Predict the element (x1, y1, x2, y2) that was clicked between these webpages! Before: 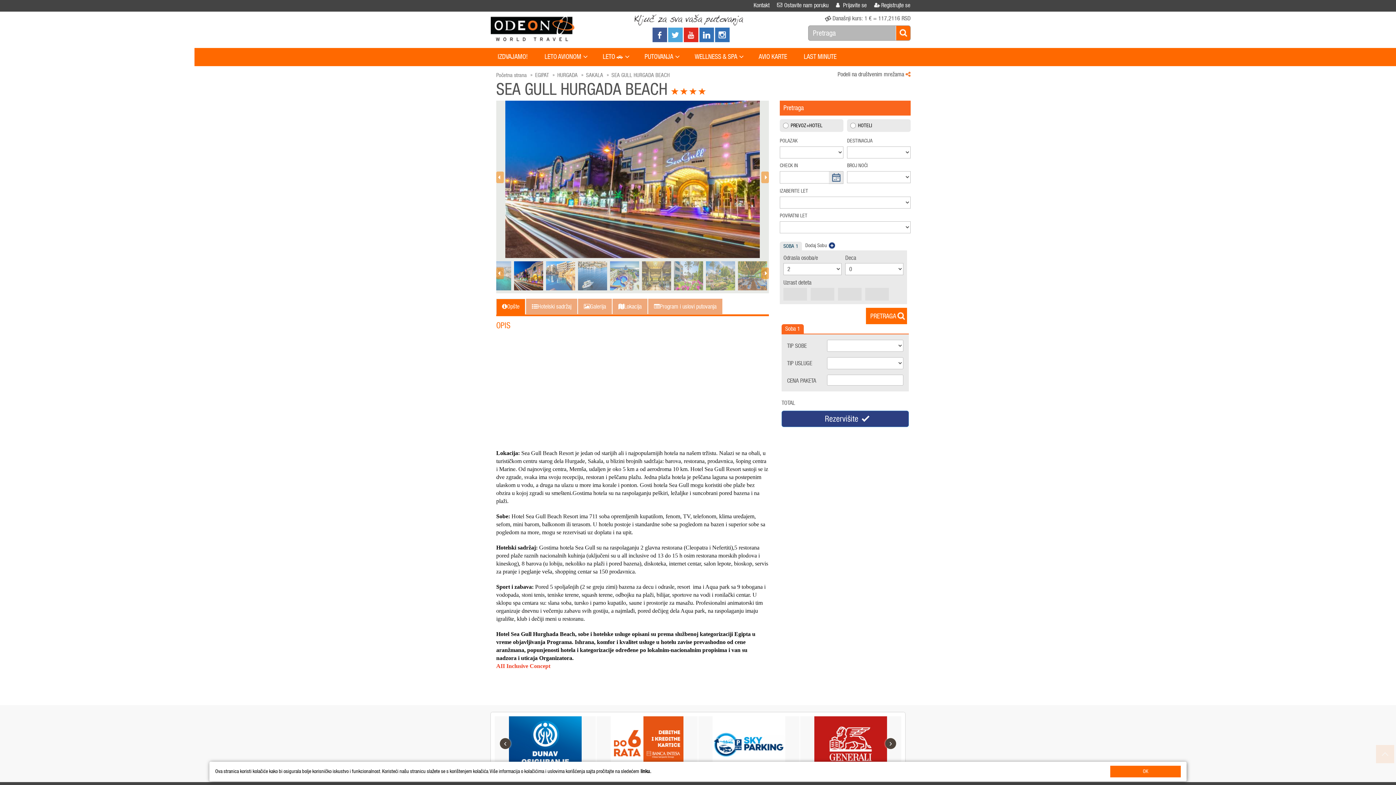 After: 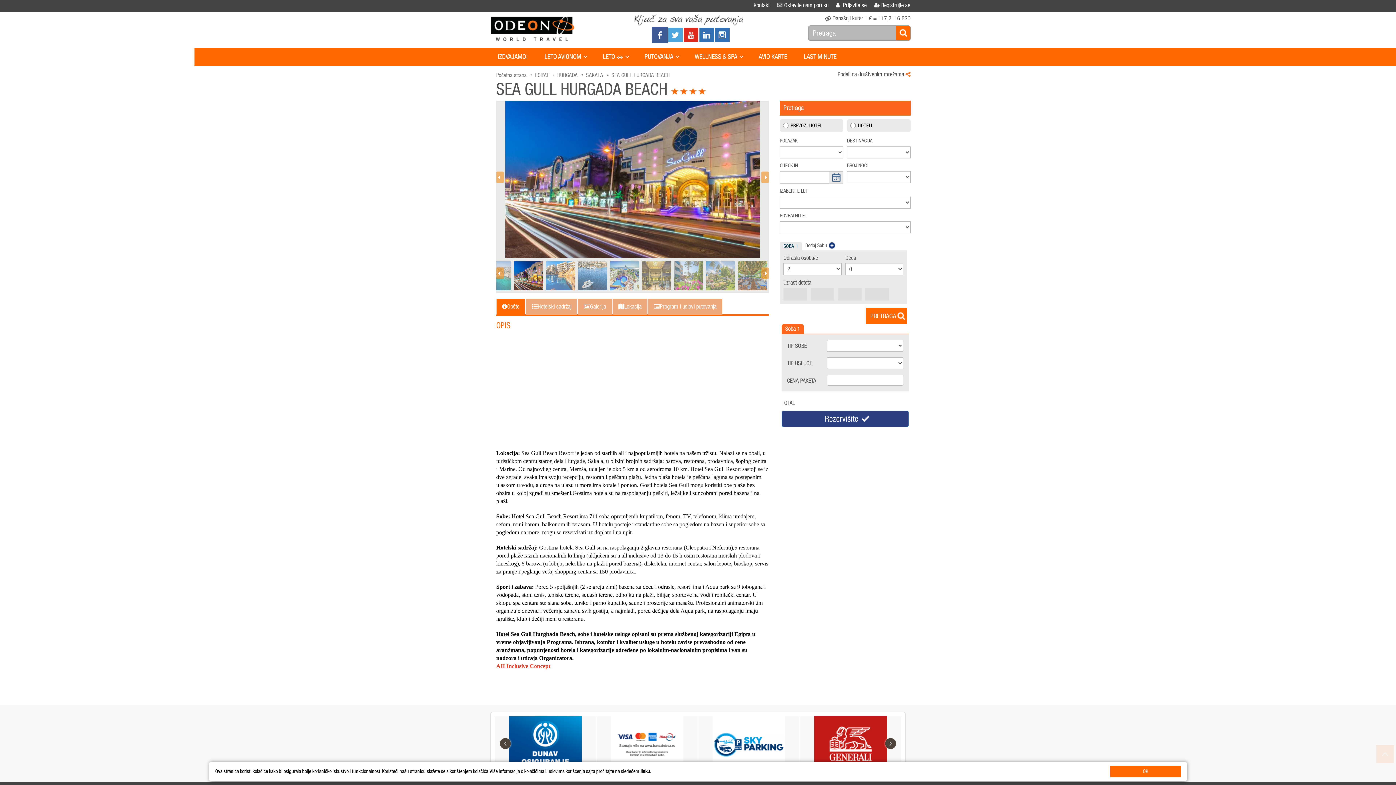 Action: bbox: (652, 27, 667, 42)